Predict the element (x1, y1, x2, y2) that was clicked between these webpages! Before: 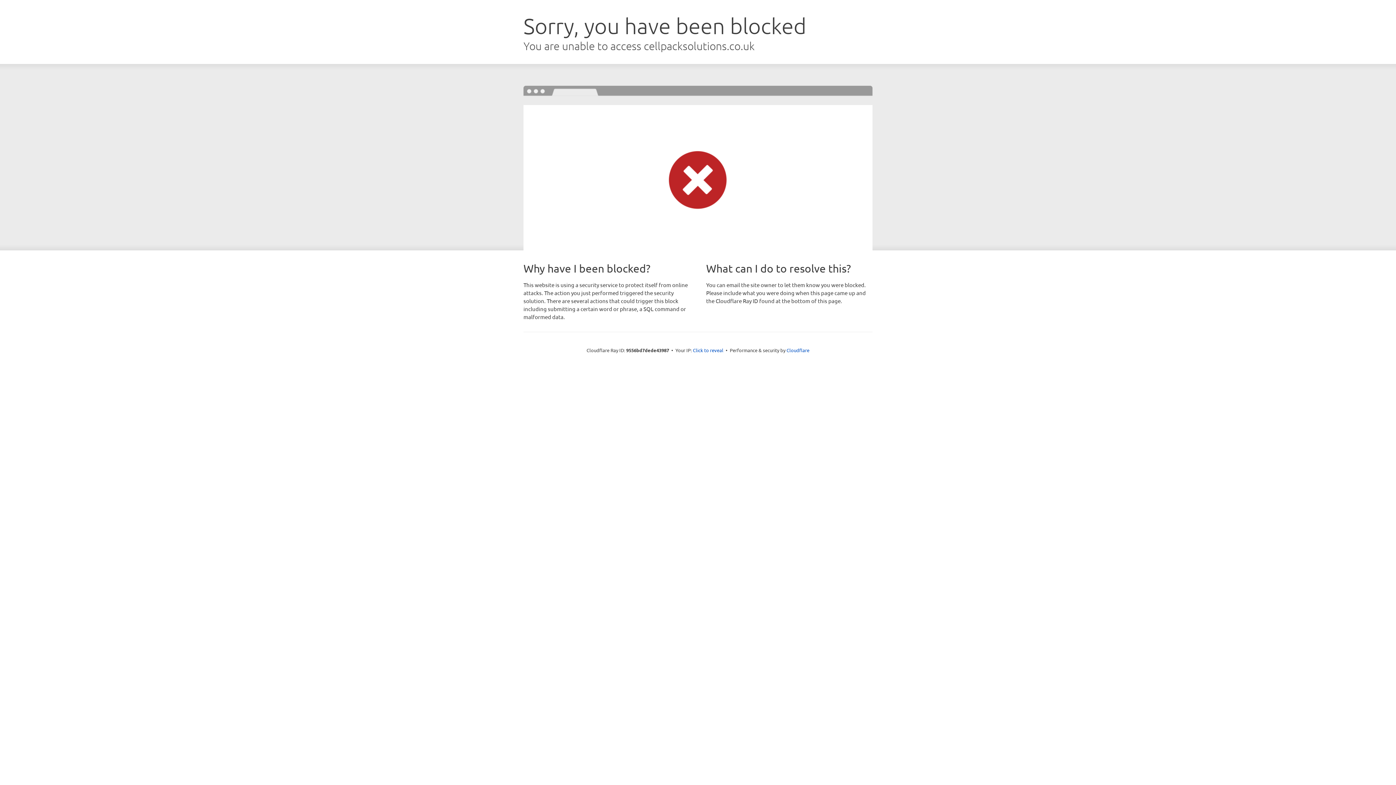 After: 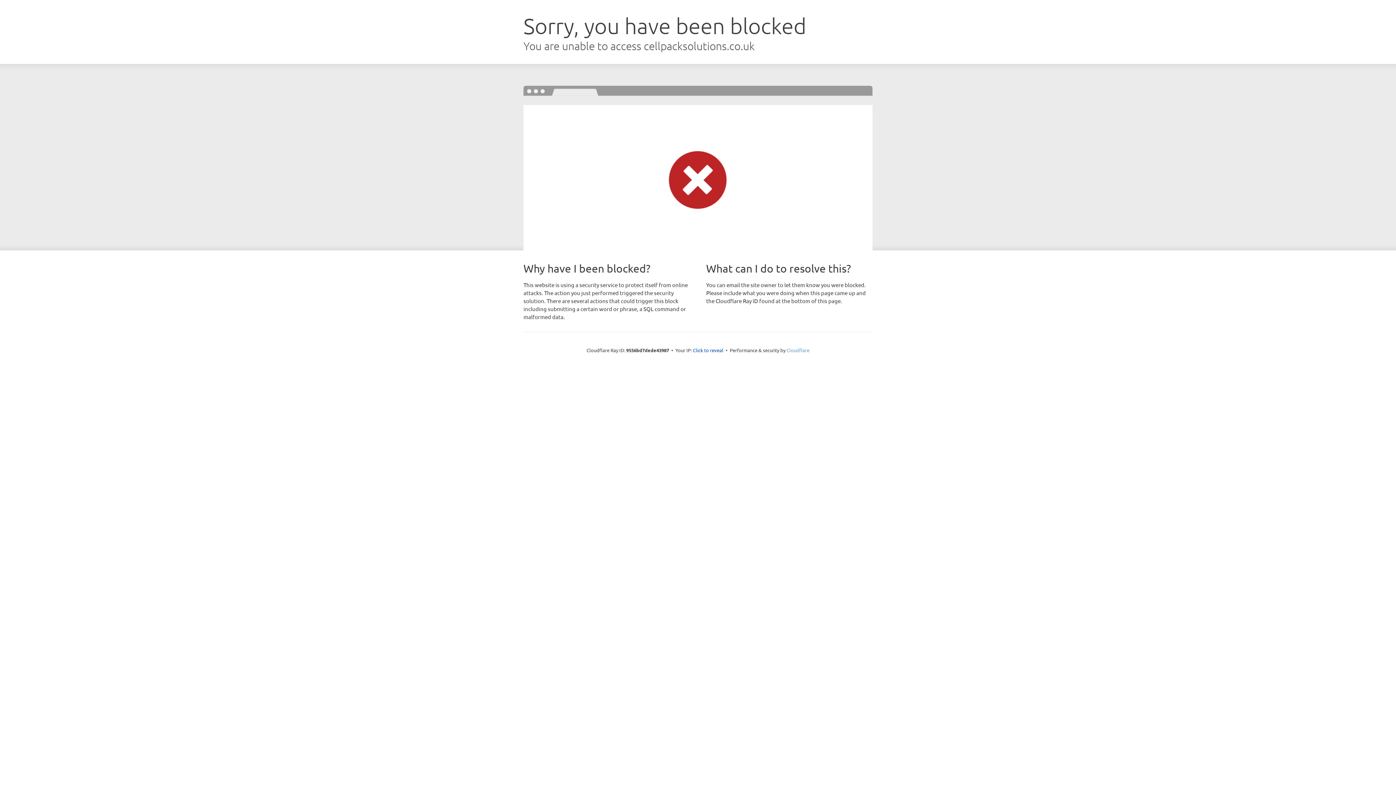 Action: bbox: (786, 347, 809, 353) label: Cloudflare